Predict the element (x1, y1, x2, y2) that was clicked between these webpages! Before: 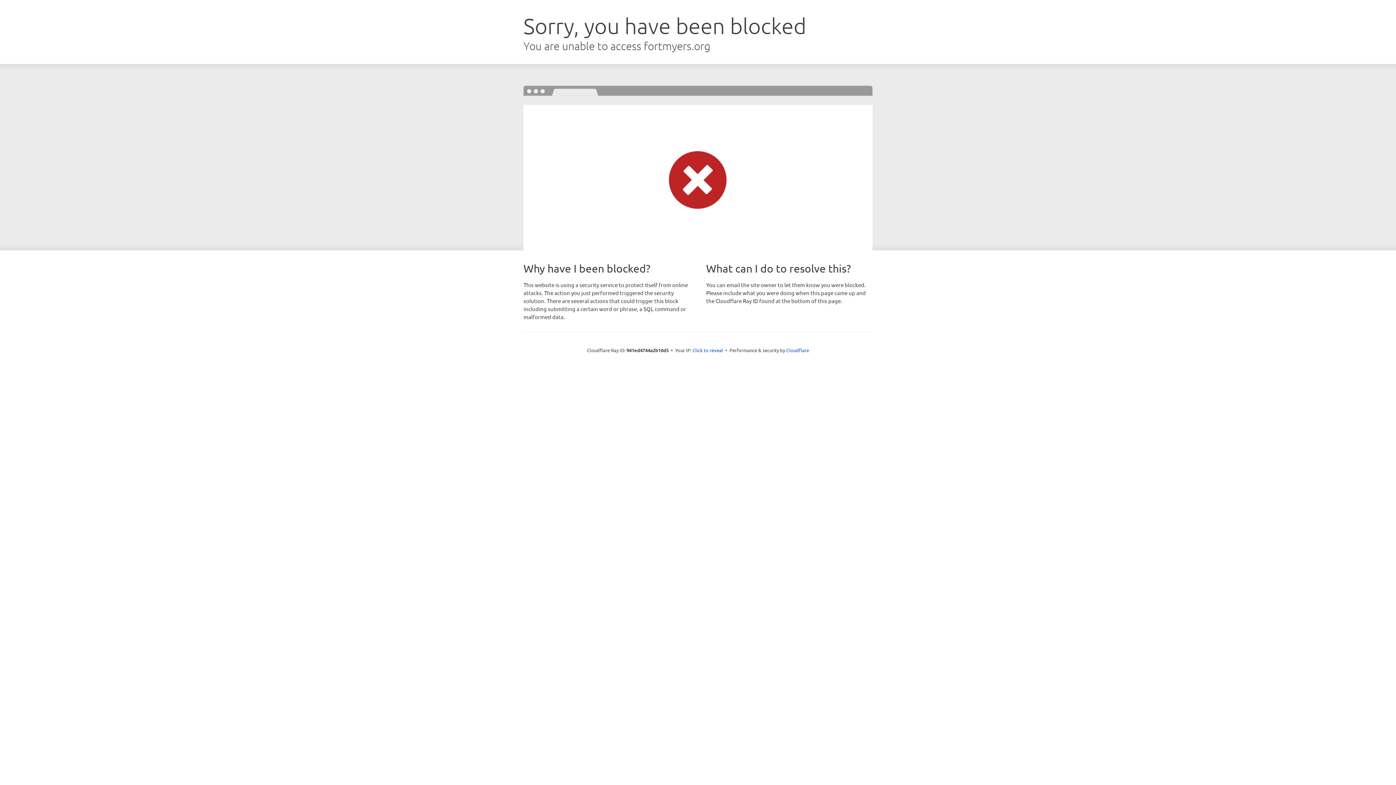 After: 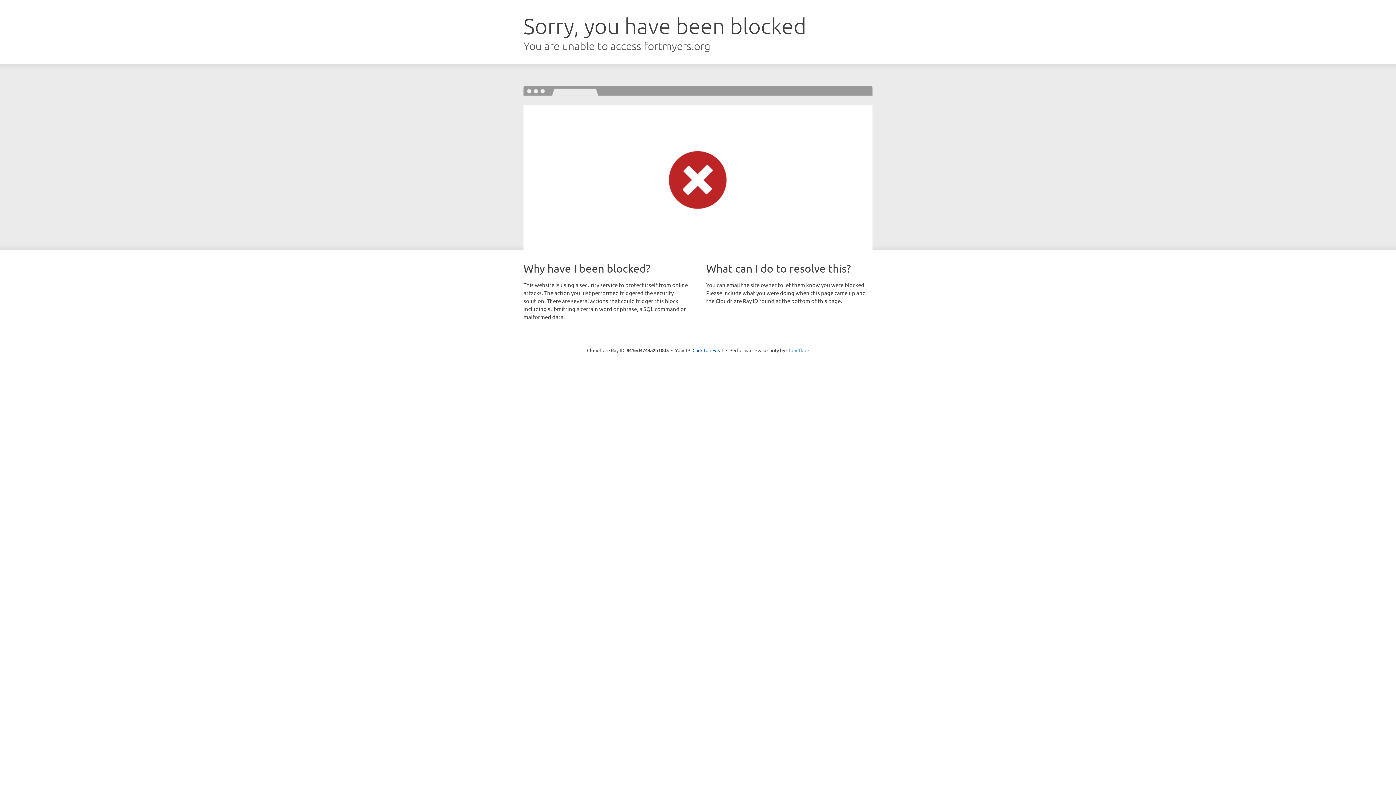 Action: bbox: (786, 347, 809, 353) label: Cloudflare